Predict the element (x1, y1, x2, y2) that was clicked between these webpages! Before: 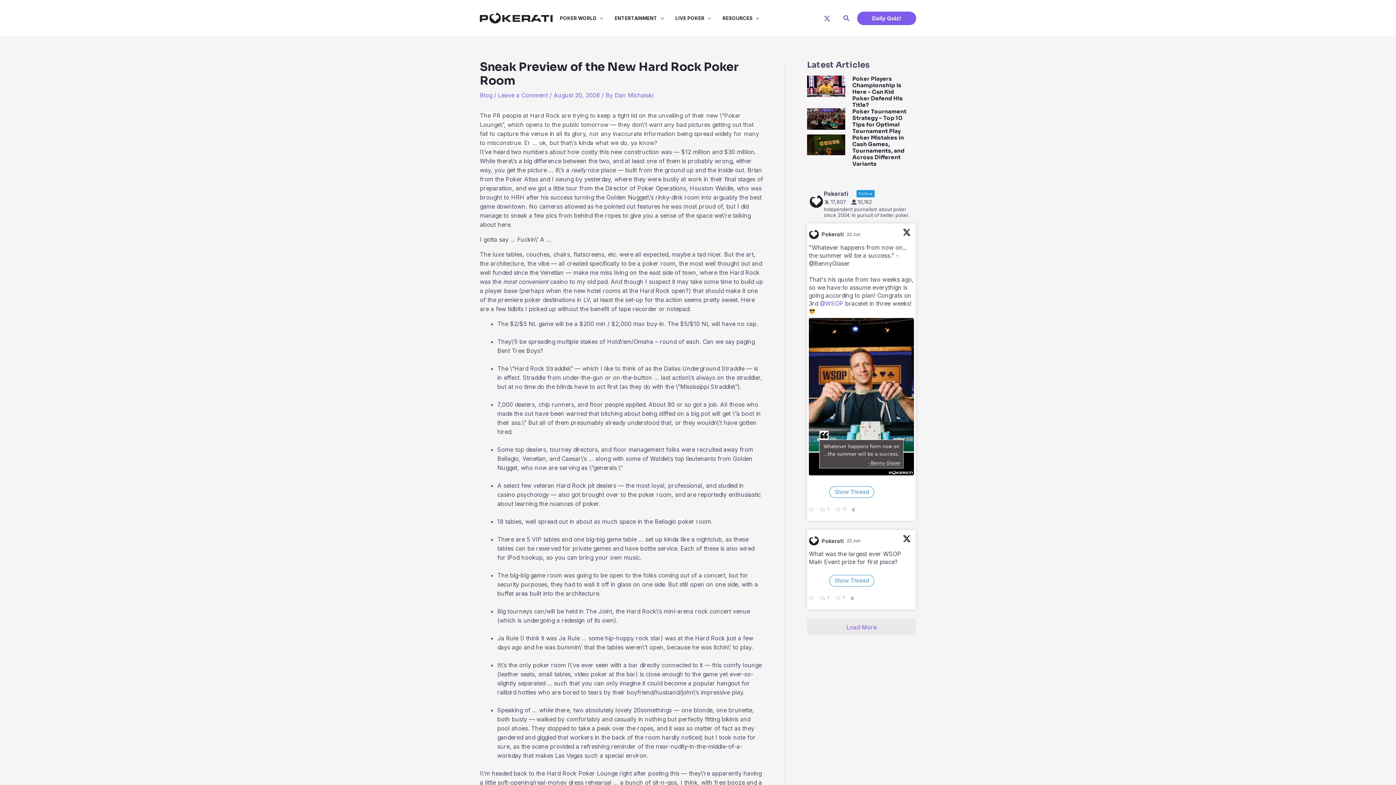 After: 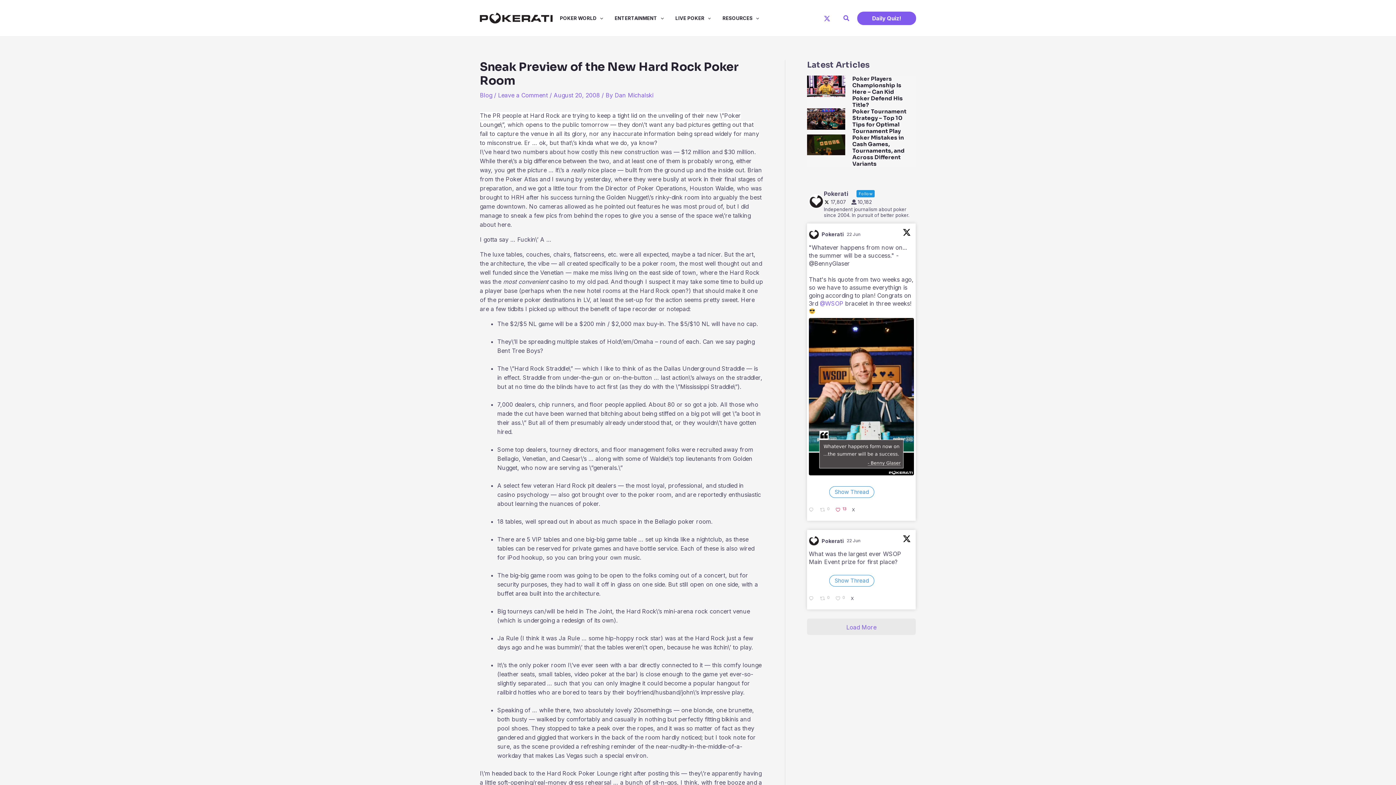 Action: bbox: (833, 505, 850, 515) label:  Like on Twitter 1936840495390654864
13